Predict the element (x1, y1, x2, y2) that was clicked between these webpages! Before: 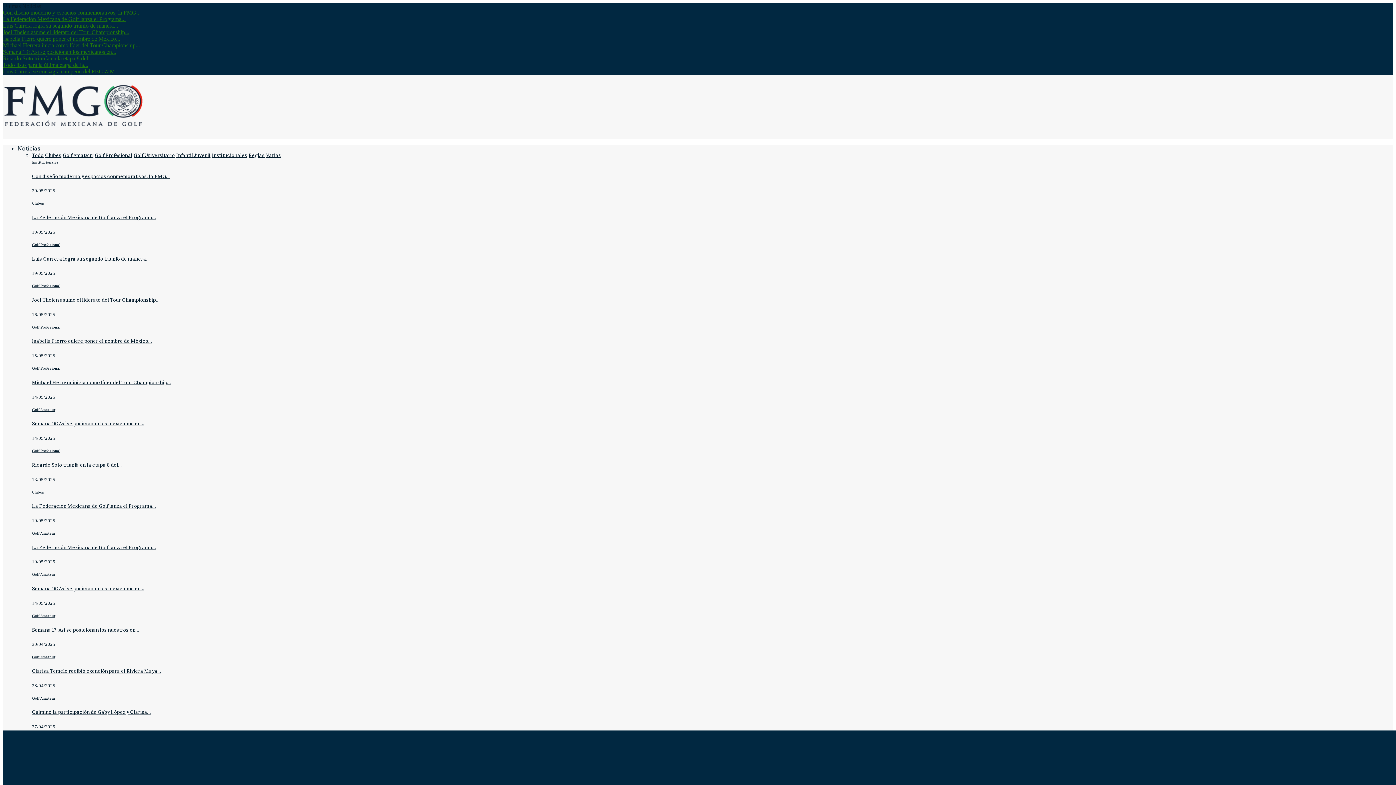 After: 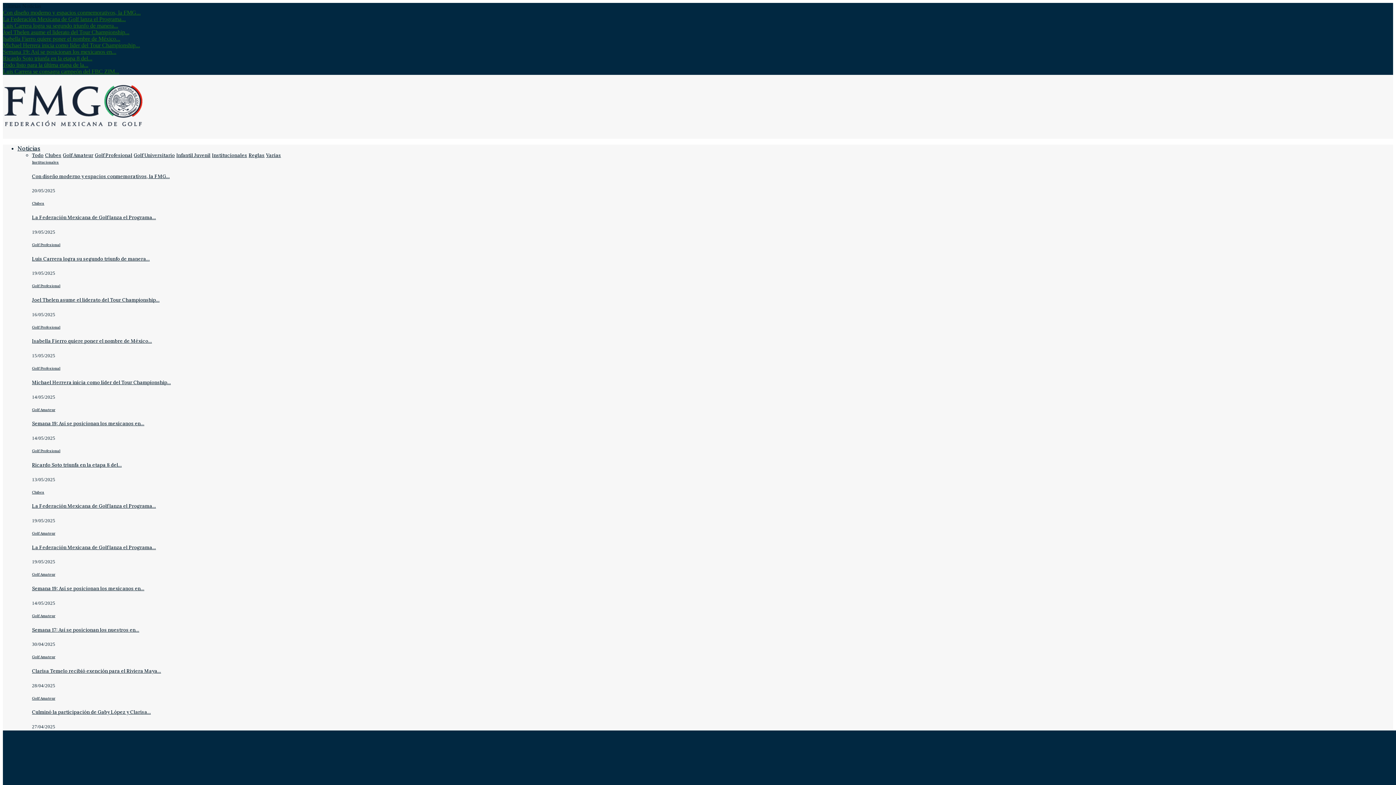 Action: bbox: (32, 152, 43, 158) label: Todo